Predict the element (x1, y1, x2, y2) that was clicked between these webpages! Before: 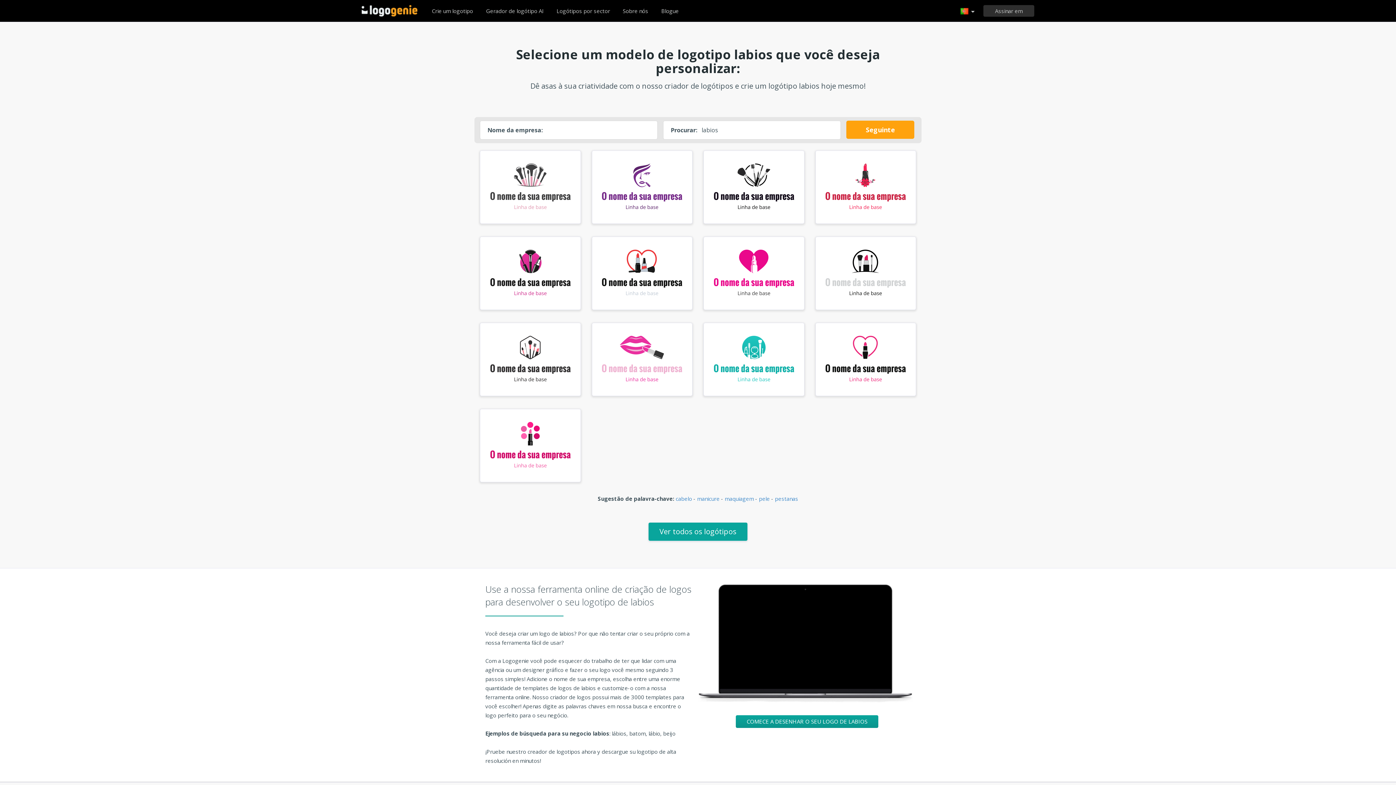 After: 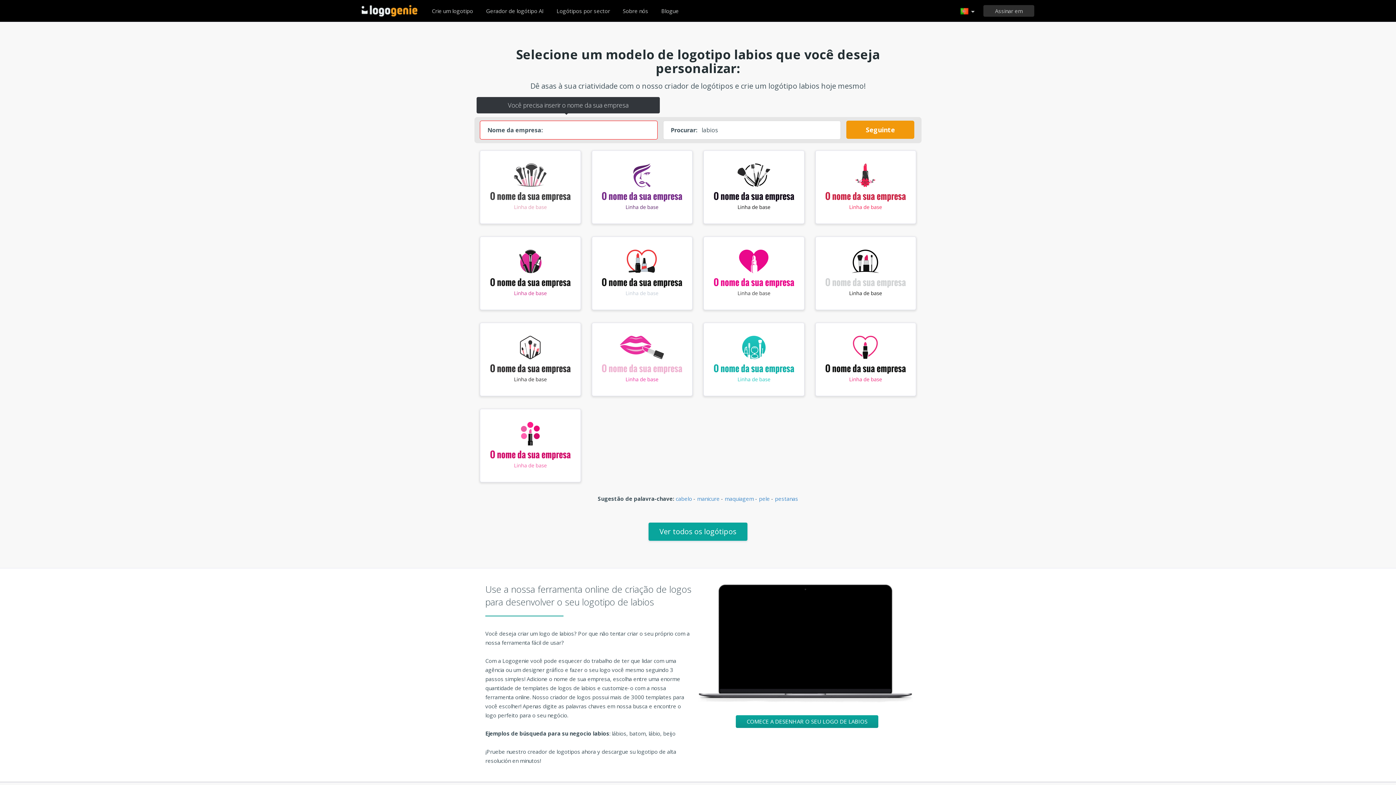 Action: label: Seguinte bbox: (846, 120, 914, 138)